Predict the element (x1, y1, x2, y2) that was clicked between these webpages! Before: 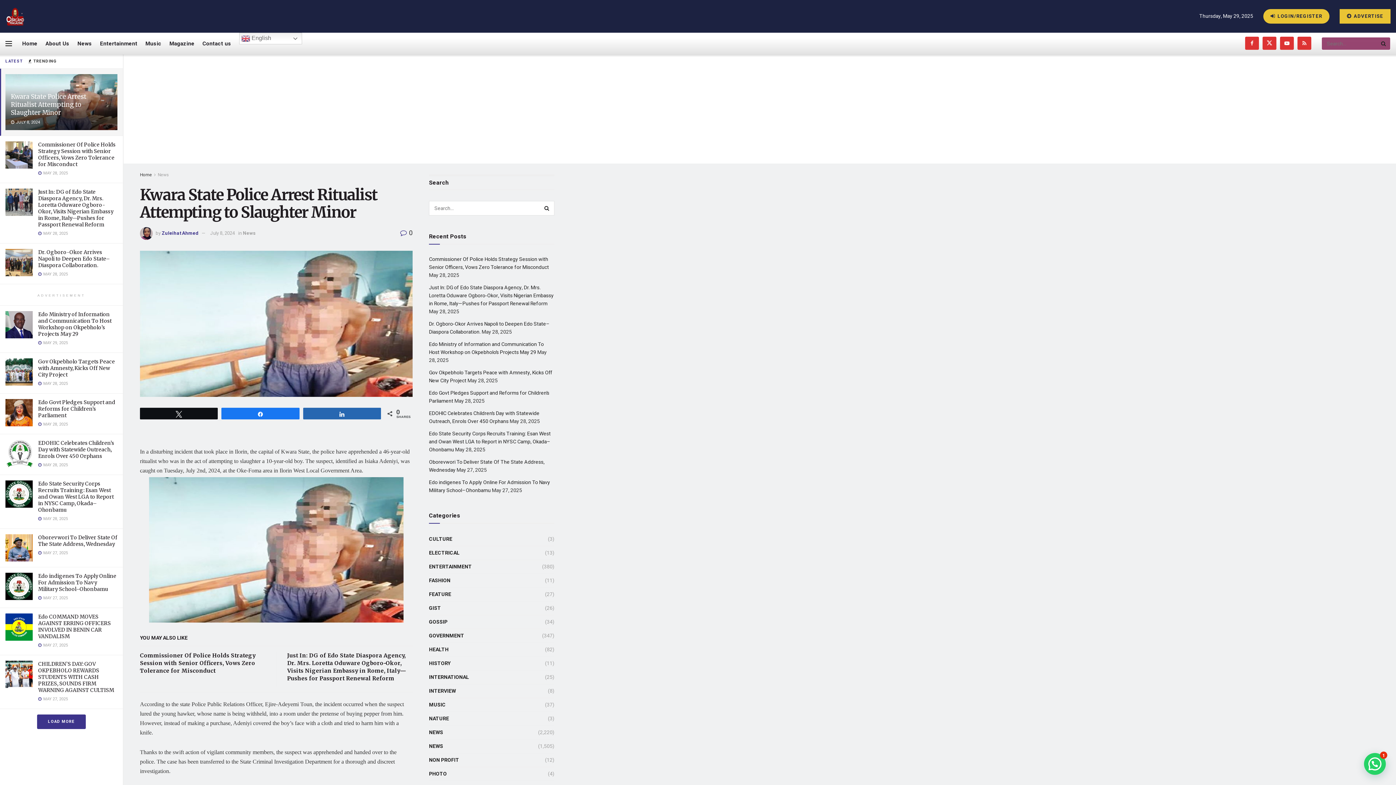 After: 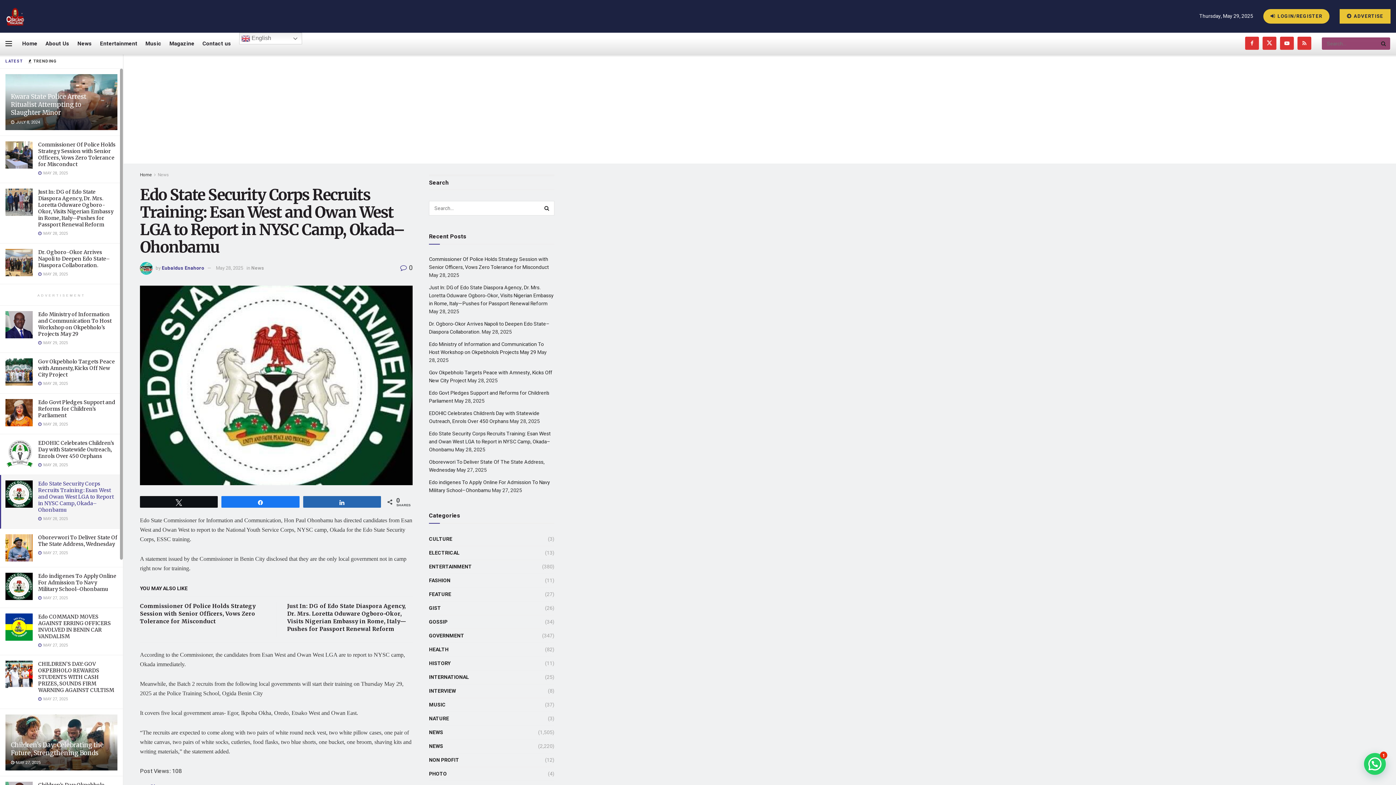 Action: label: Edo State Security Corps Recruits Training: Esan West and Owan West LGA to Report in NYSC Camp, Okada– Ohonbamu bbox: (38, 480, 113, 513)